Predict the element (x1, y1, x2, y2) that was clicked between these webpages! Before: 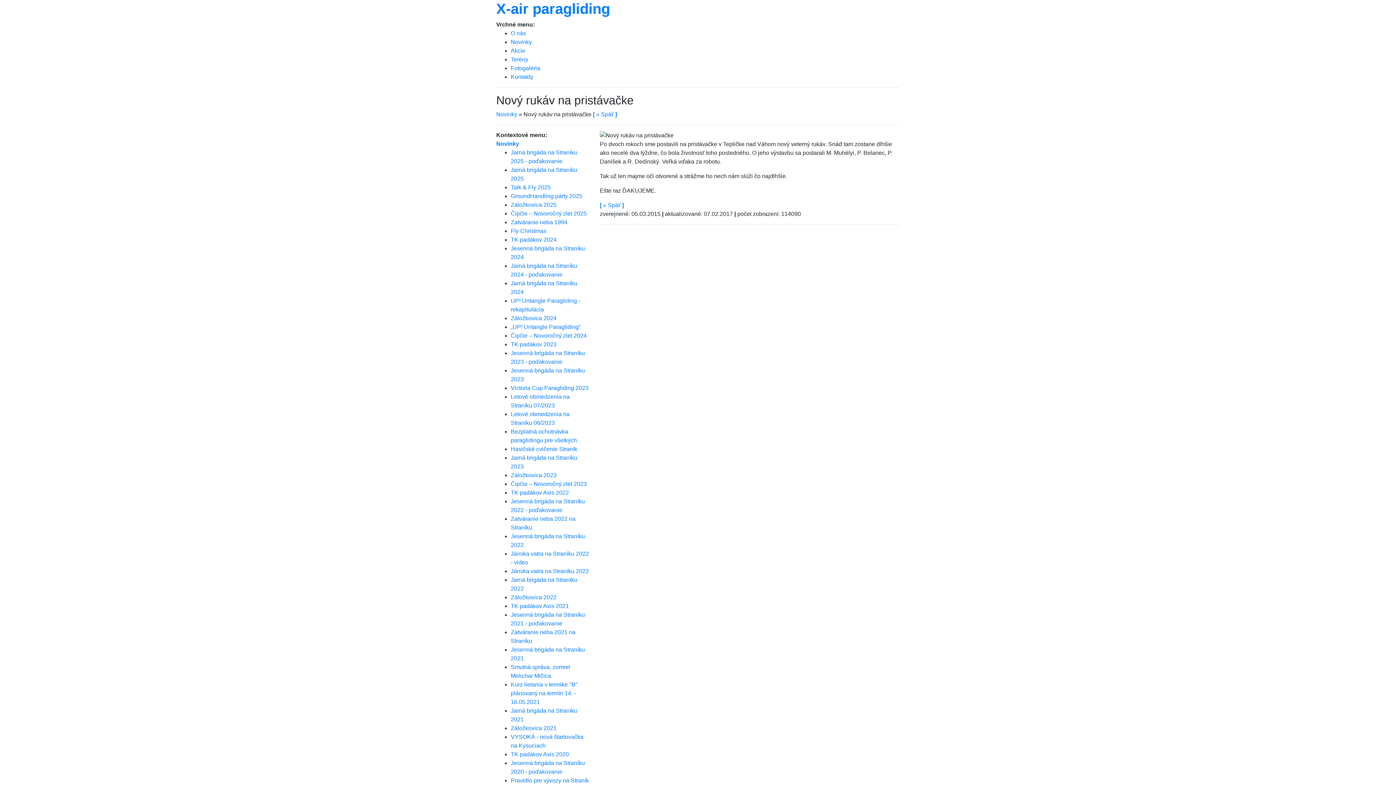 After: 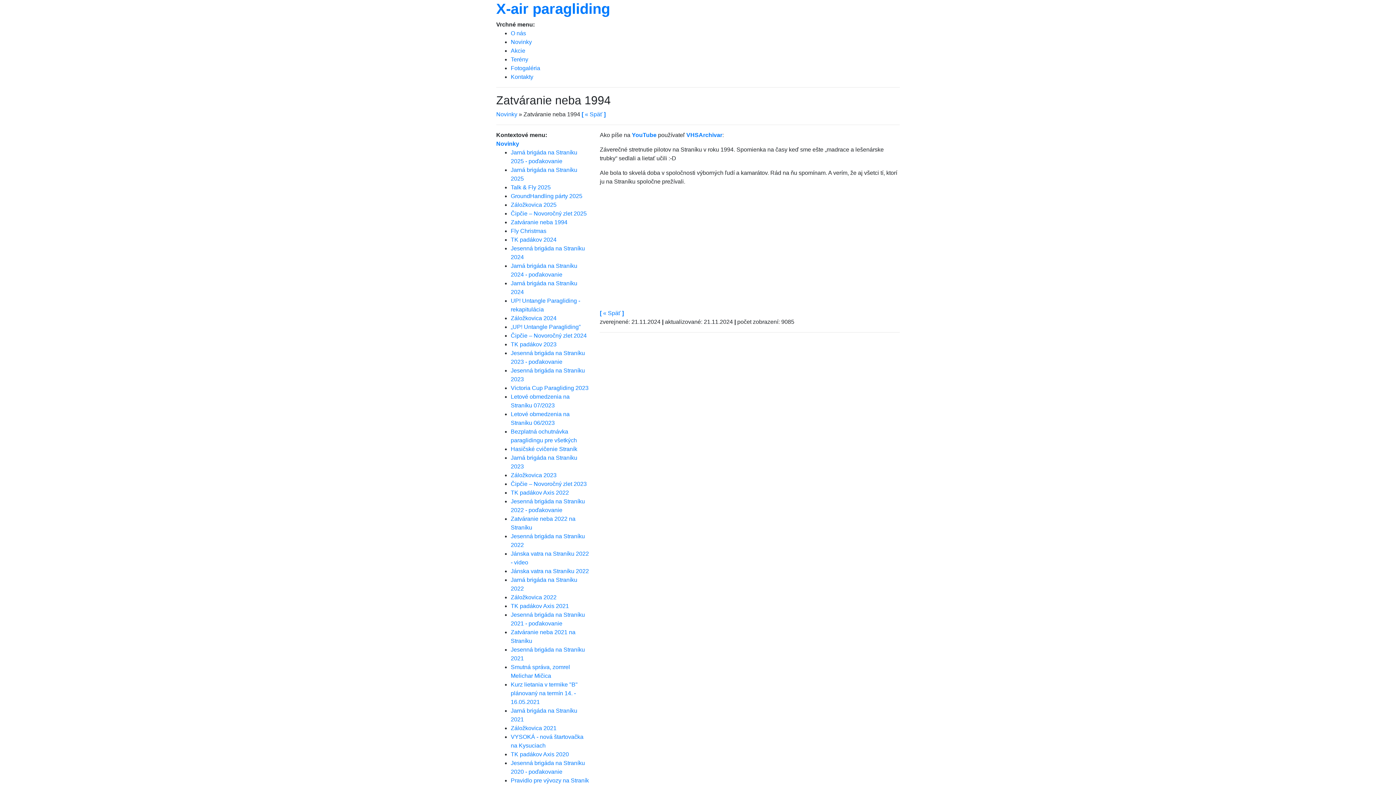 Action: label: Zatváranie neba 1994 bbox: (510, 219, 567, 225)